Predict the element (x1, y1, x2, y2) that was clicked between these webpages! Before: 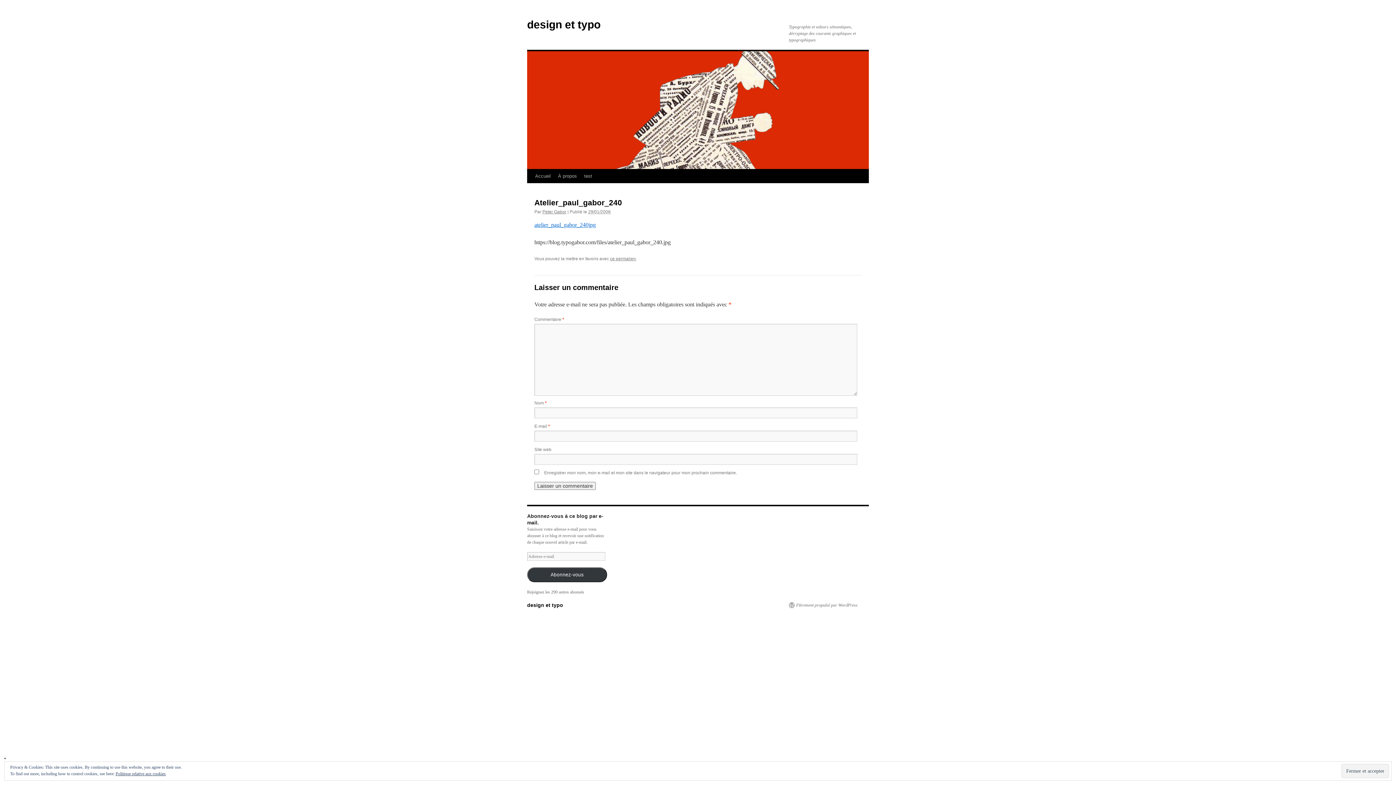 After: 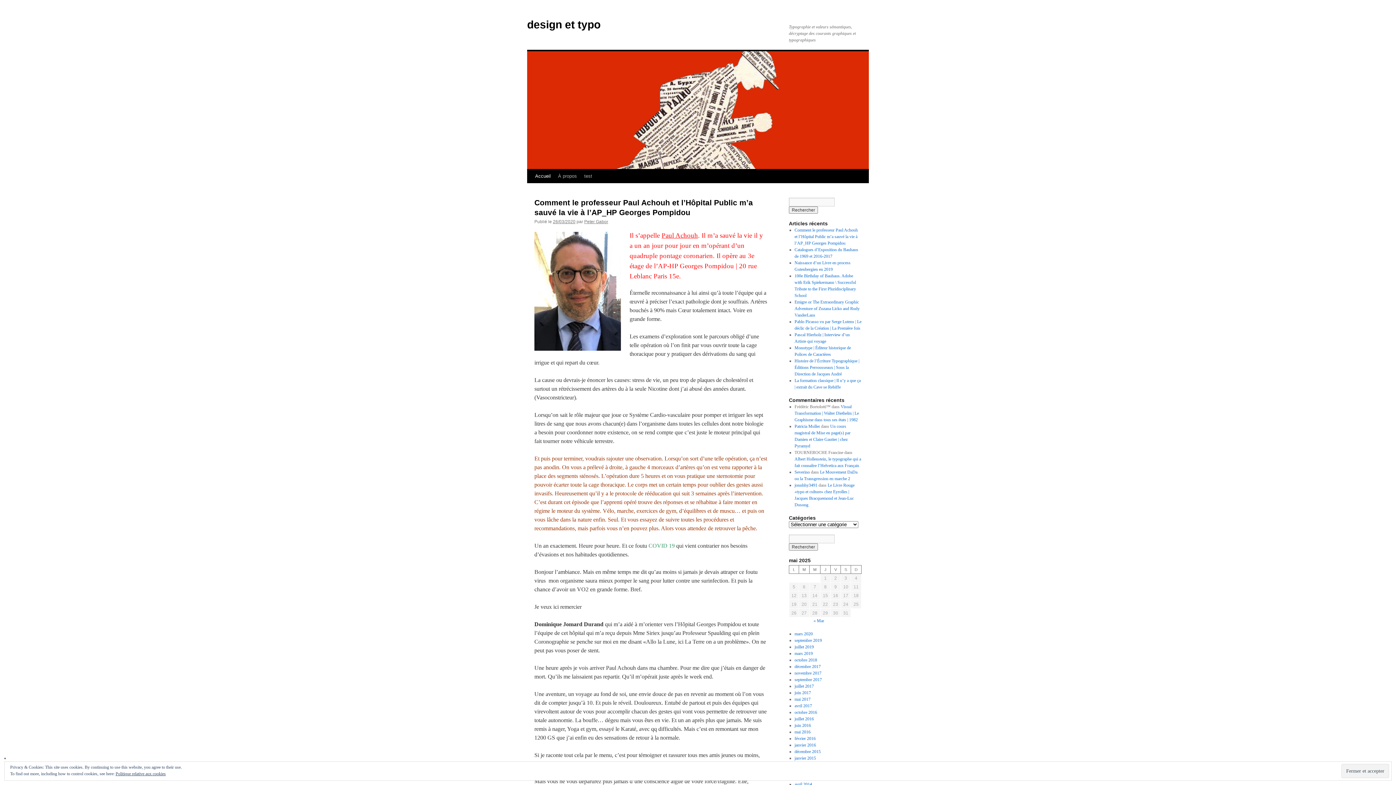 Action: label: design et typo bbox: (527, 602, 563, 608)